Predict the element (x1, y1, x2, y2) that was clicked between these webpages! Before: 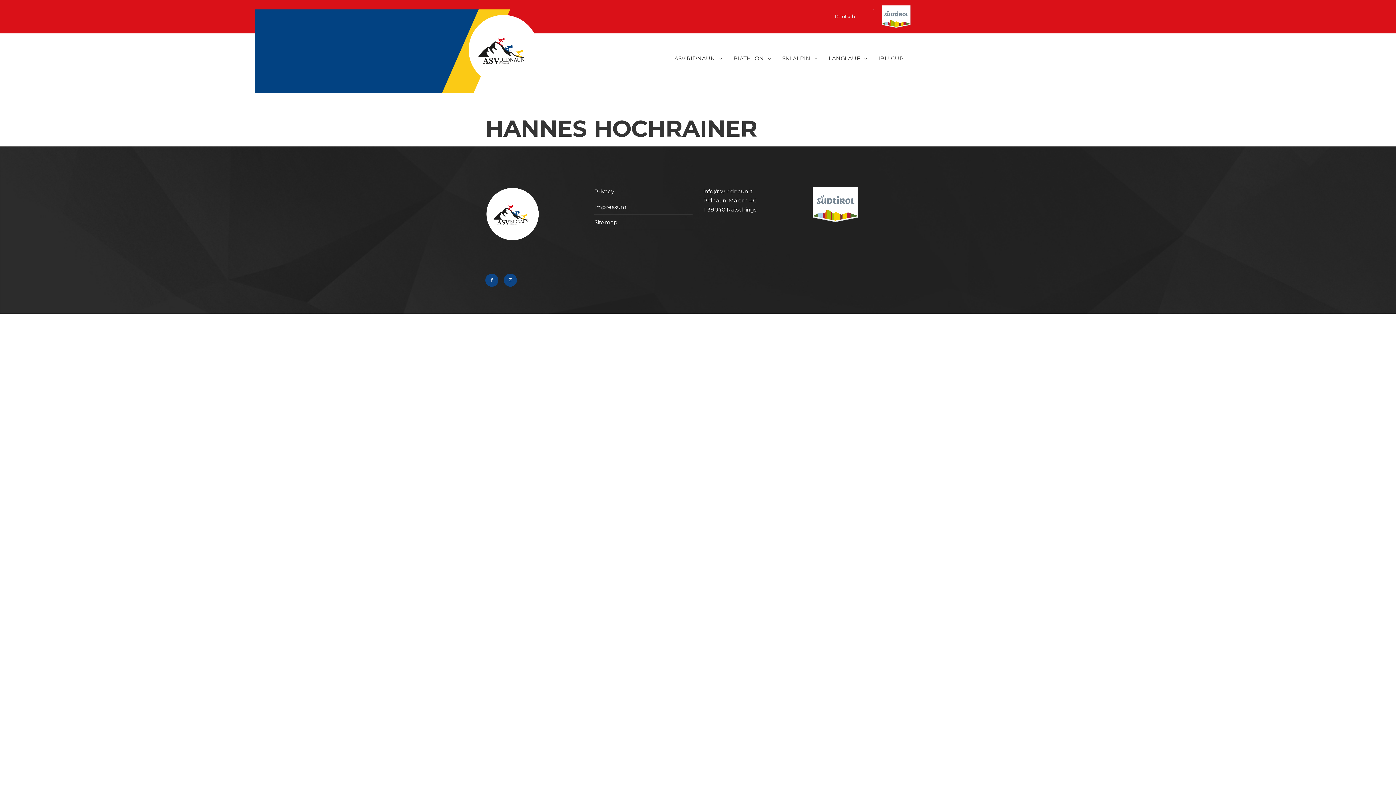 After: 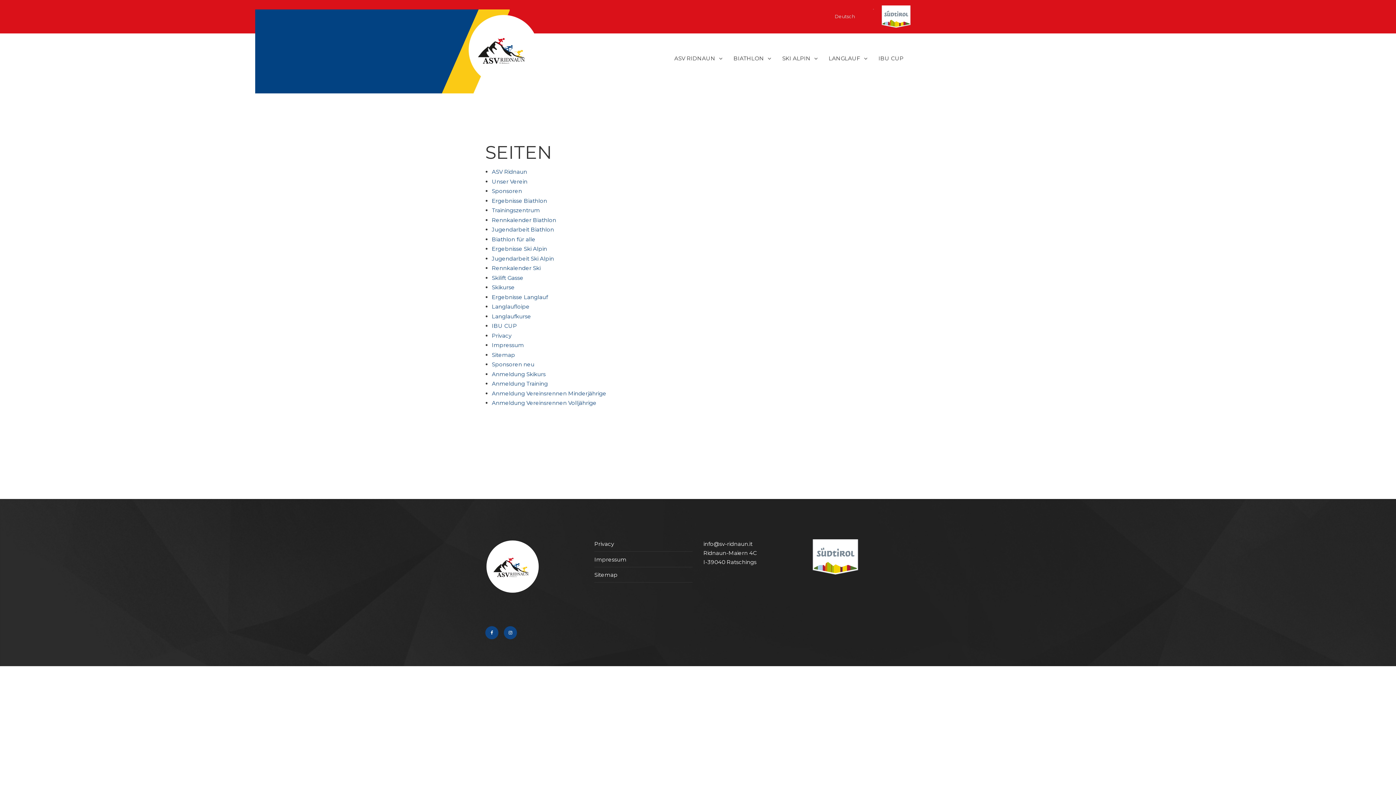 Action: label: Sitemap bbox: (594, 218, 617, 225)